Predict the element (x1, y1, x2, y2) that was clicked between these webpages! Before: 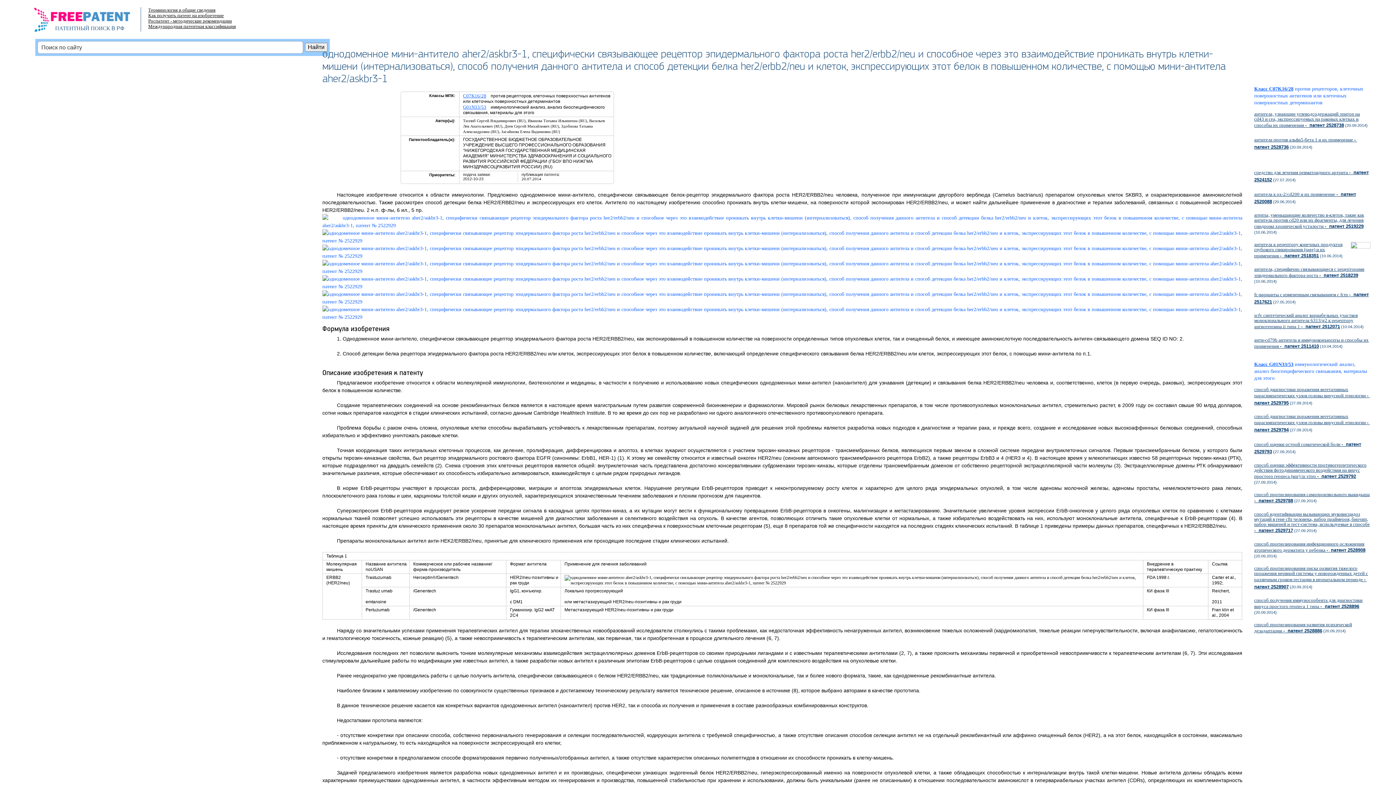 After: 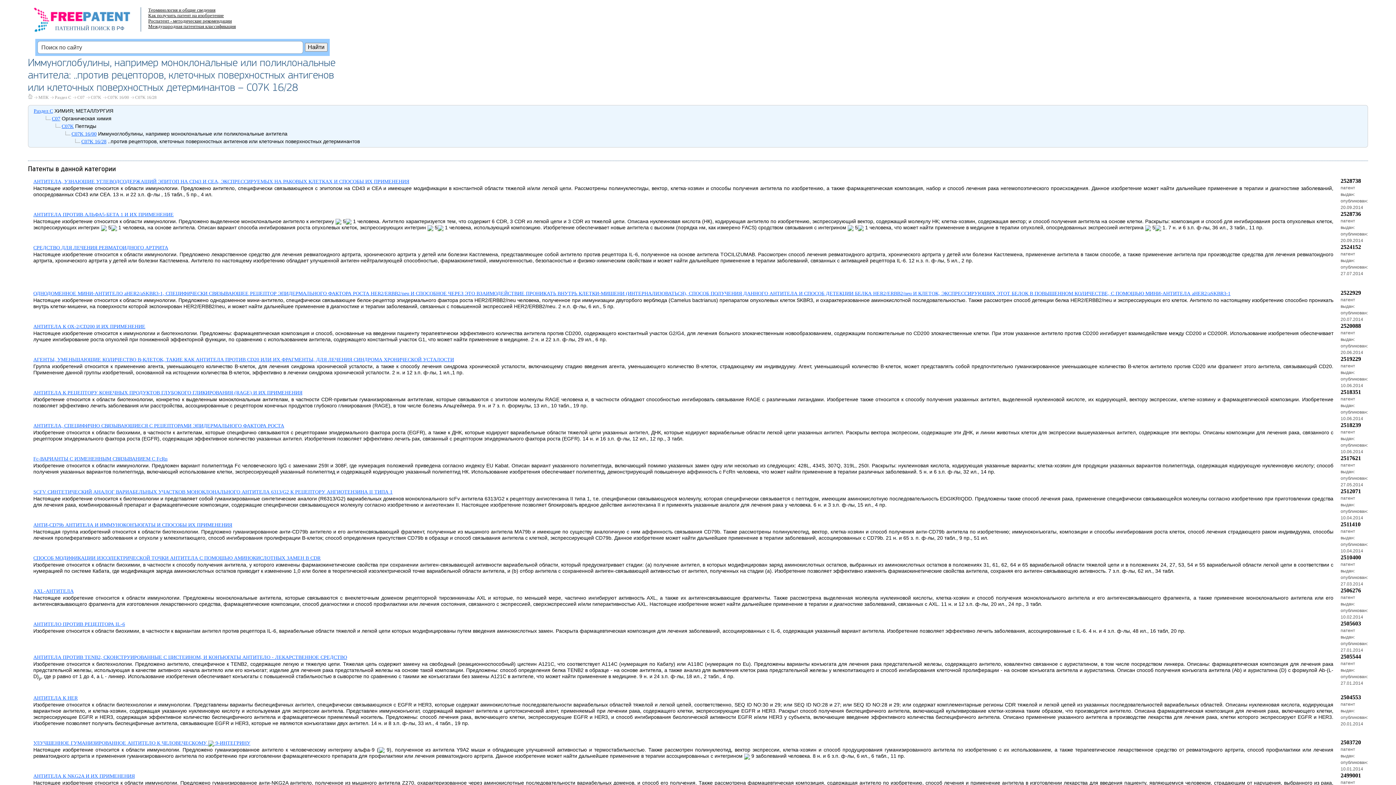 Action: label: C07K16/28 bbox: (463, 93, 486, 98)